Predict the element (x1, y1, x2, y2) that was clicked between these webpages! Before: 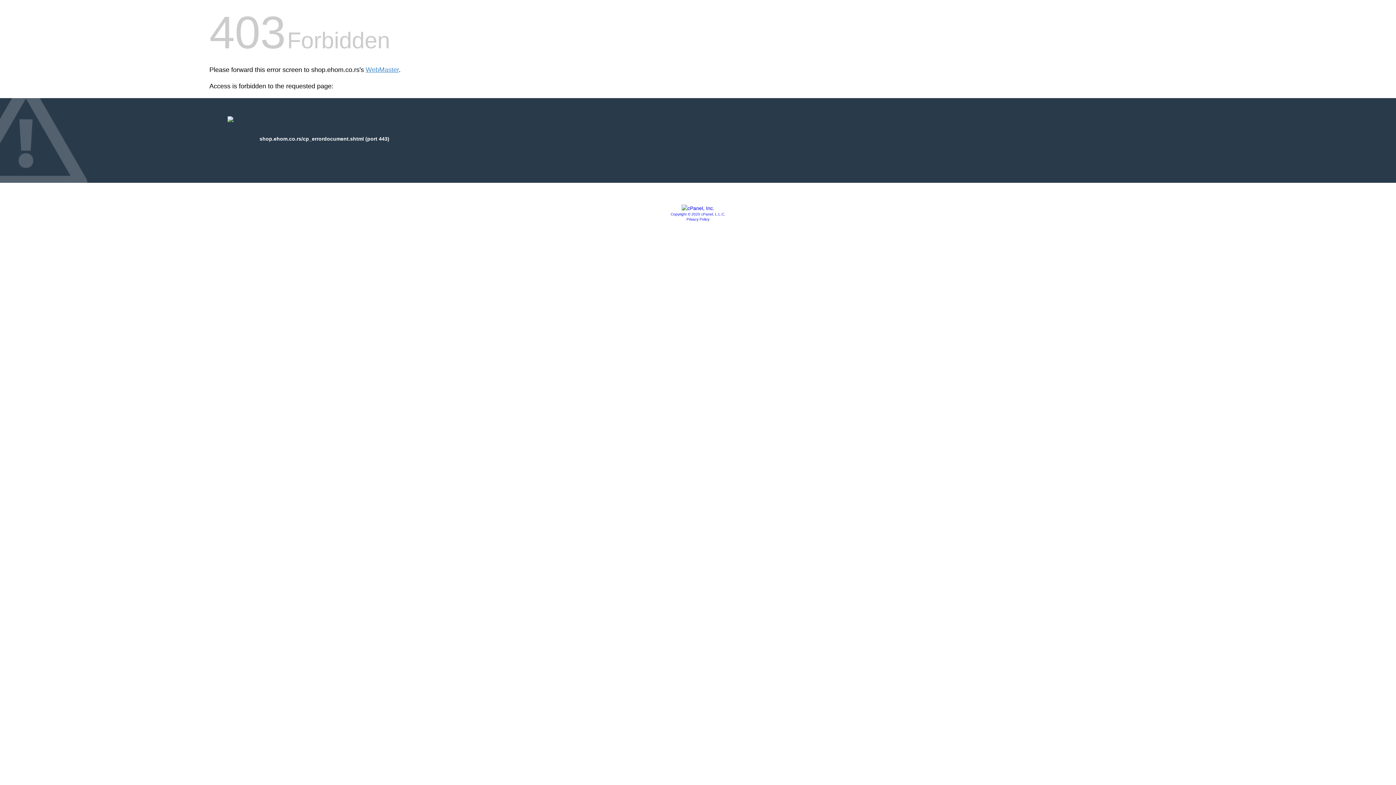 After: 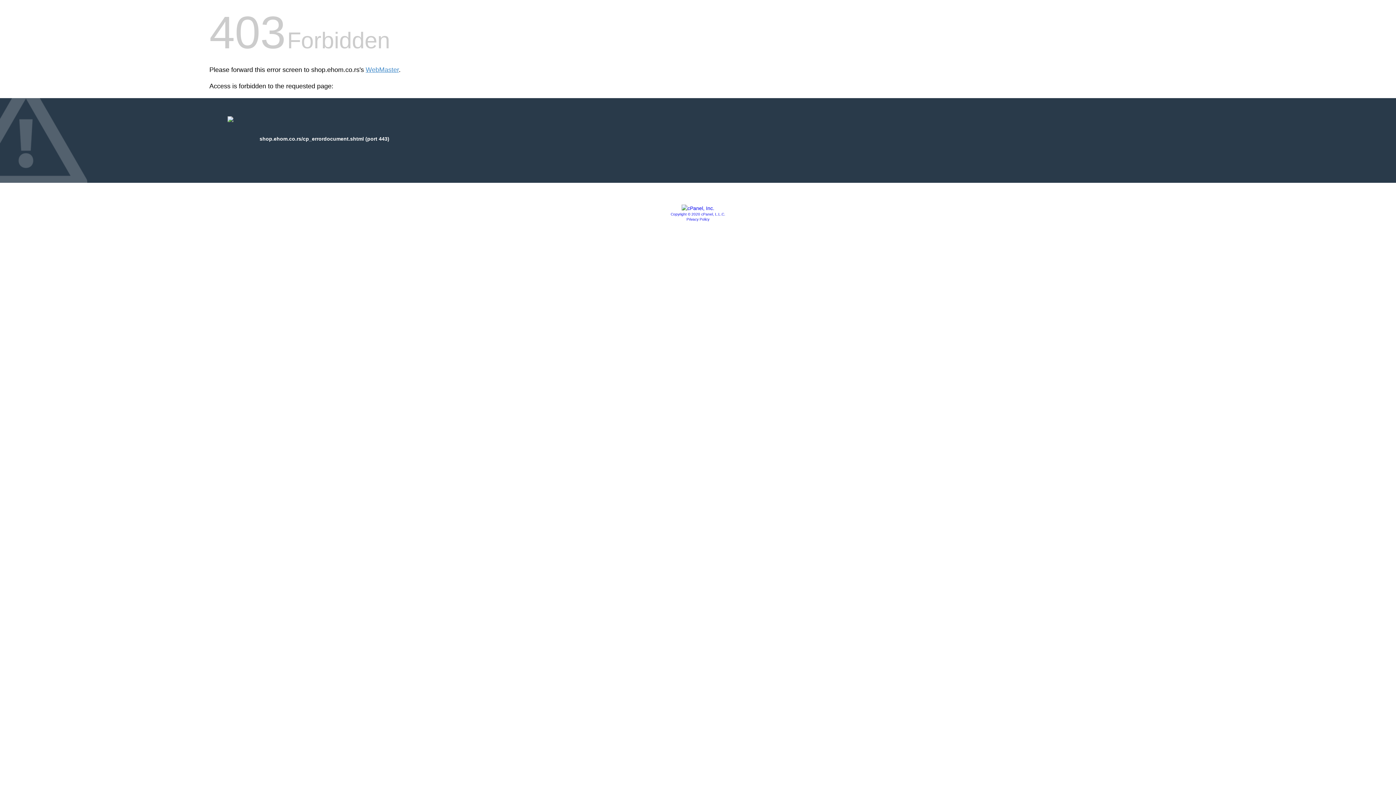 Action: bbox: (670, 212, 725, 216) label: Copyright © 2020 cPanel, L.L.C.